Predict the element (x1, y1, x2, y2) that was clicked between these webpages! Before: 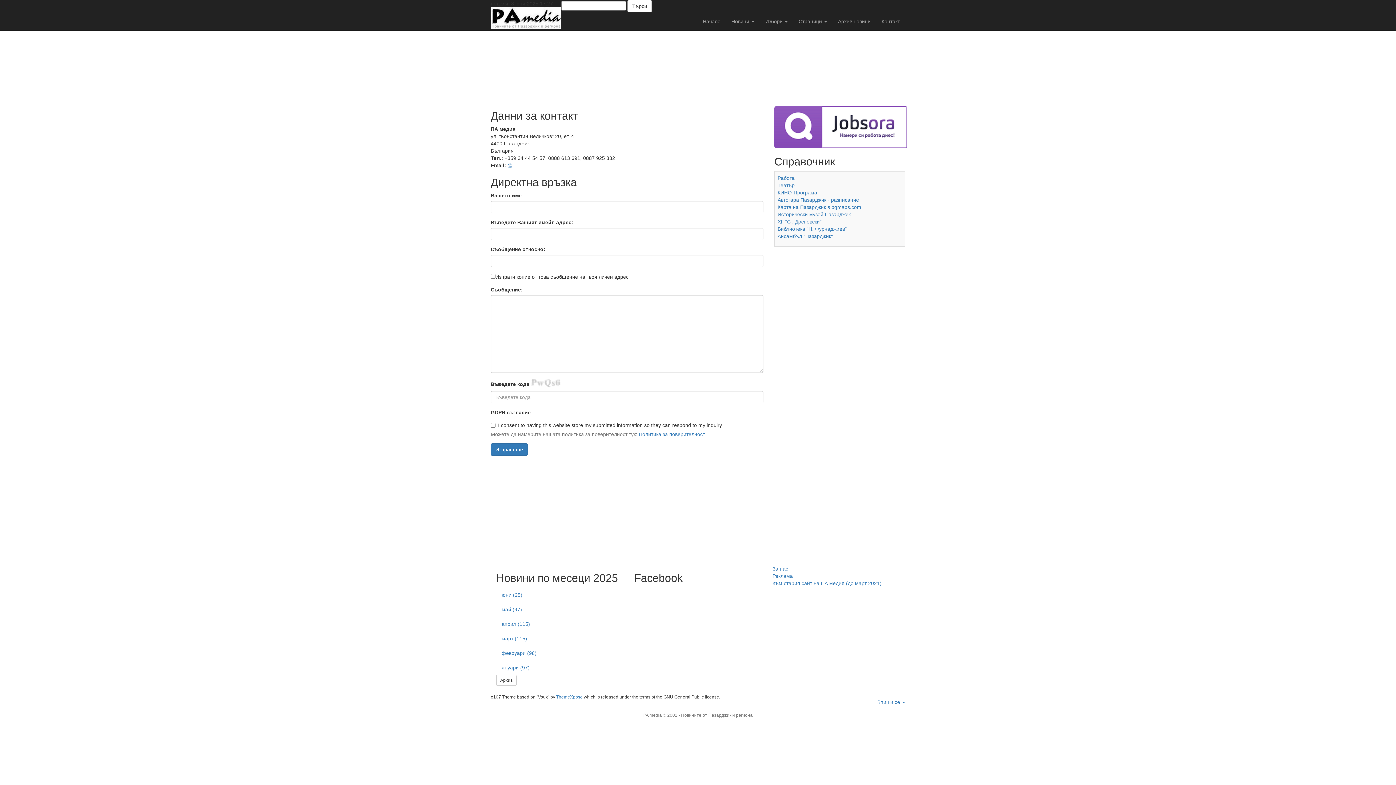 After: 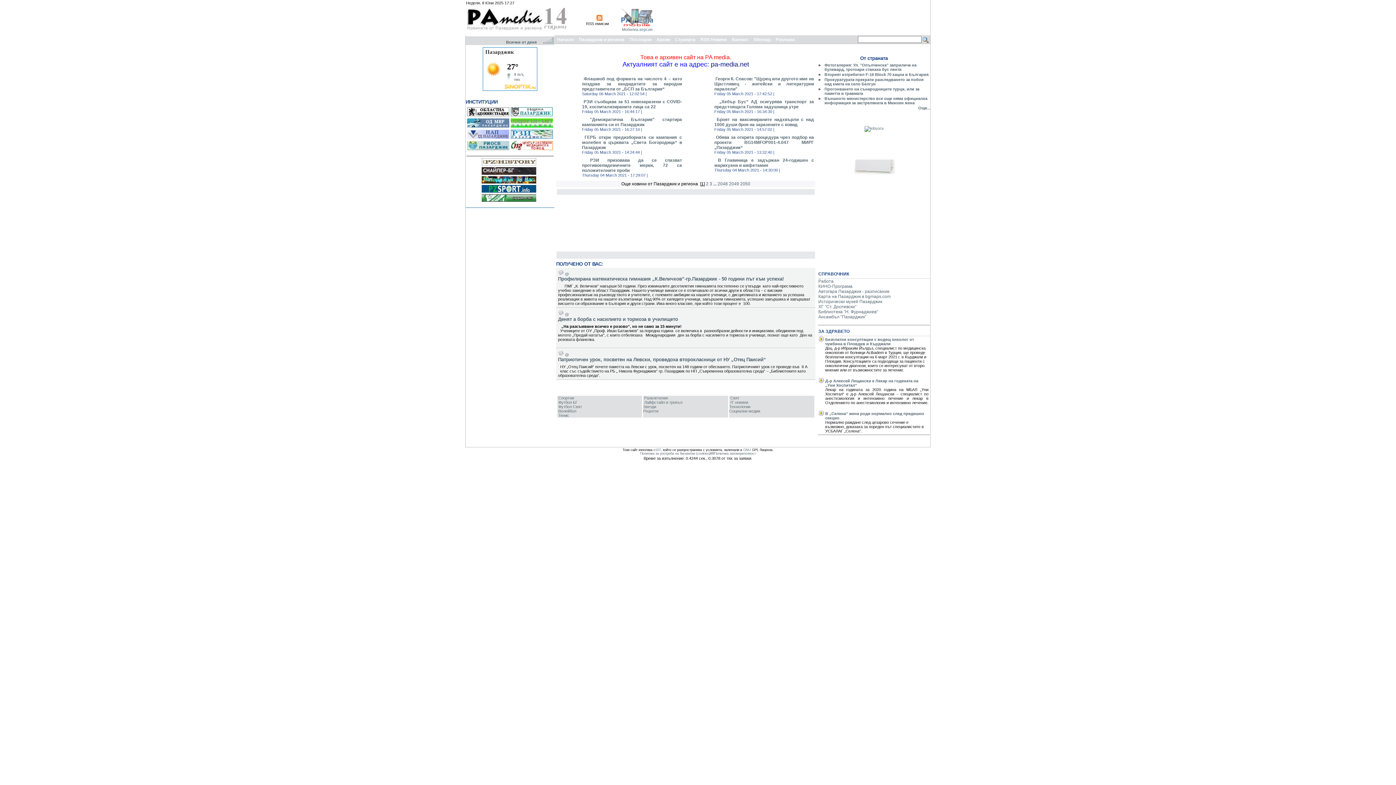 Action: bbox: (772, 580, 881, 586) label: Към стария сайт на ПА медия (до март 2021)